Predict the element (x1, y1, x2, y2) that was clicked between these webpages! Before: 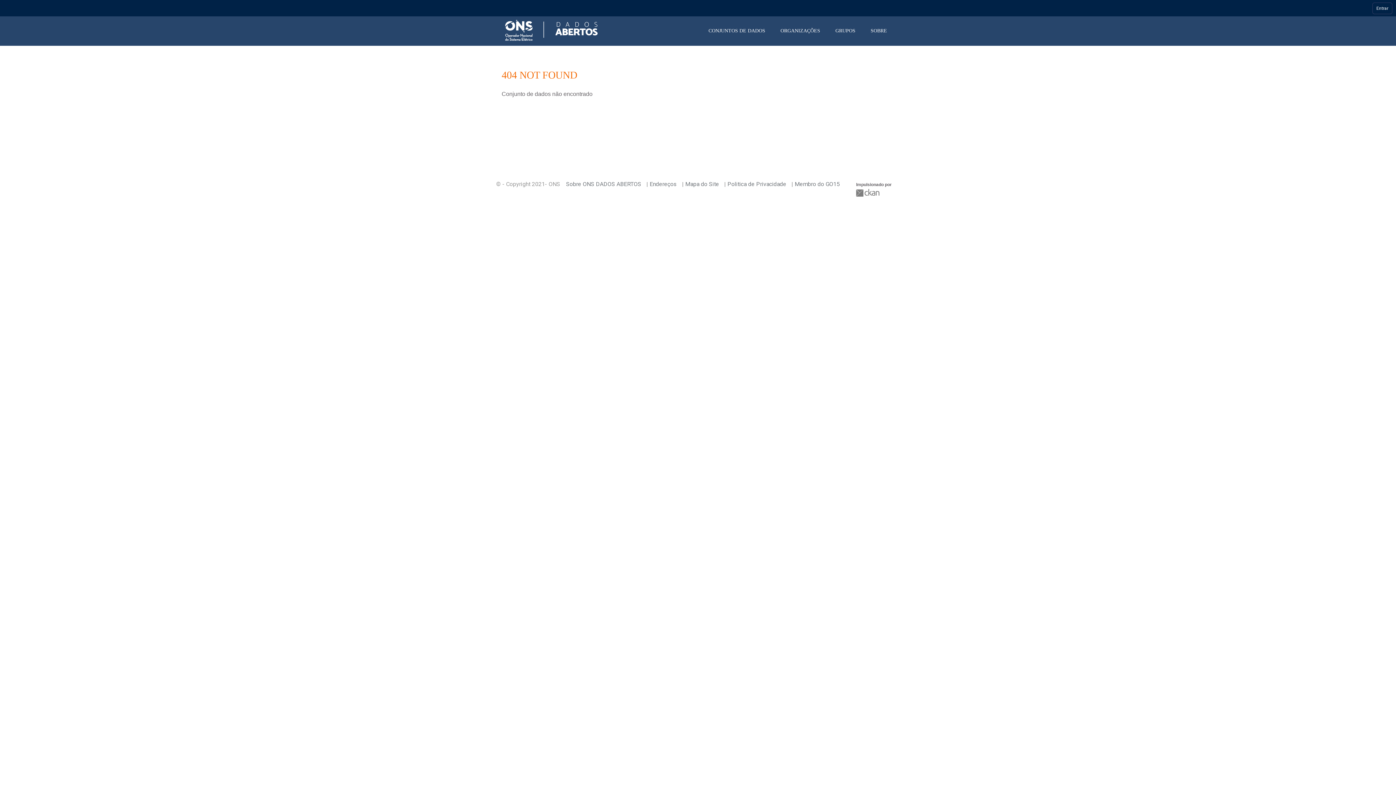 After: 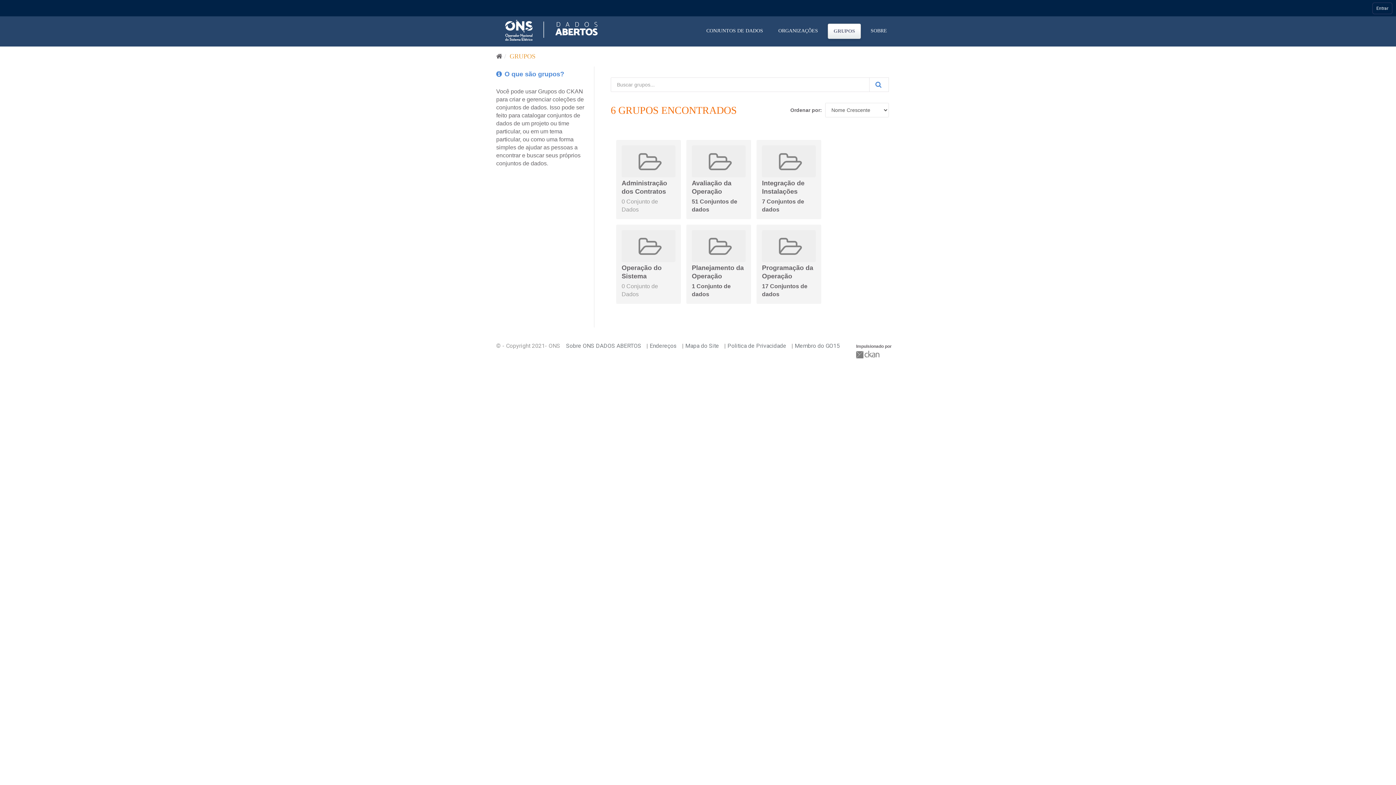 Action: bbox: (830, 23, 861, 38) label: GRUPOS